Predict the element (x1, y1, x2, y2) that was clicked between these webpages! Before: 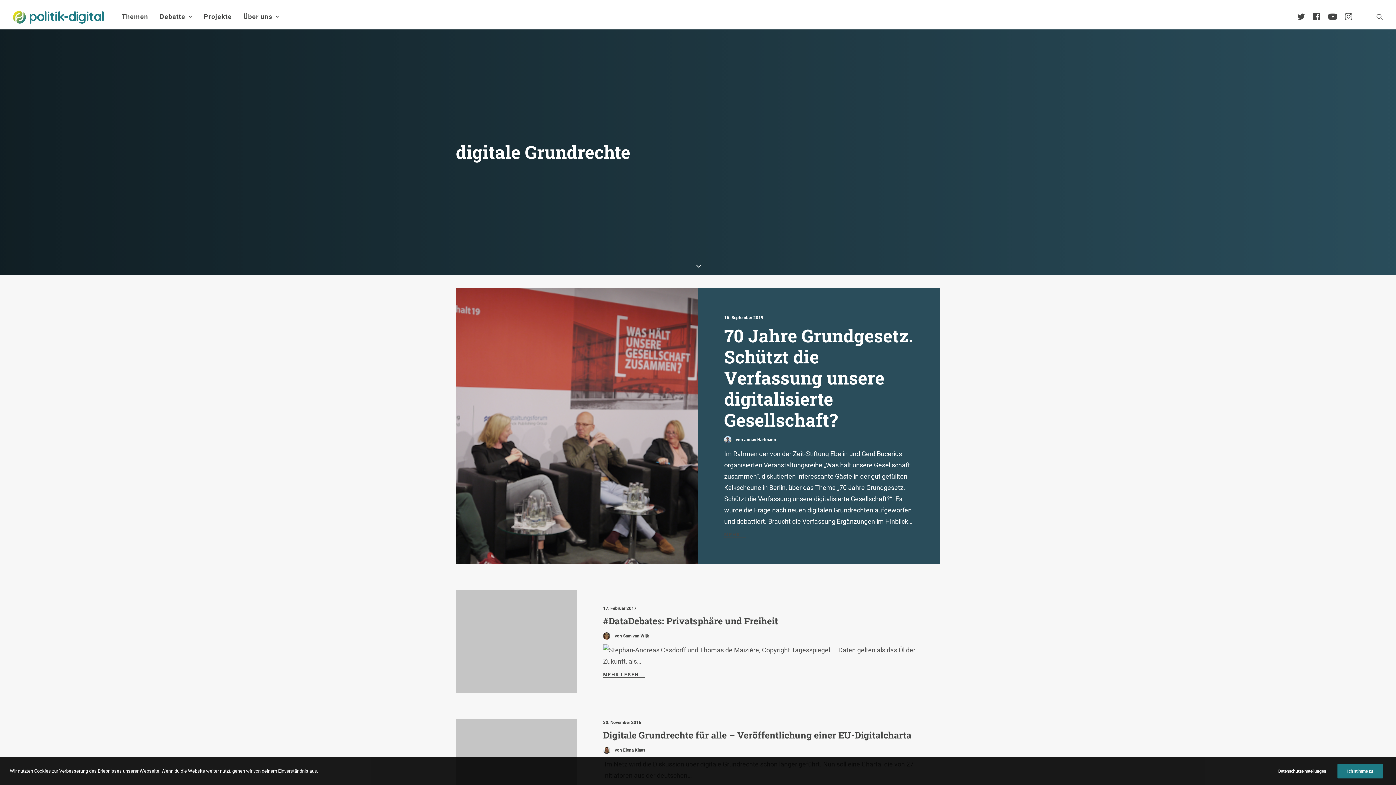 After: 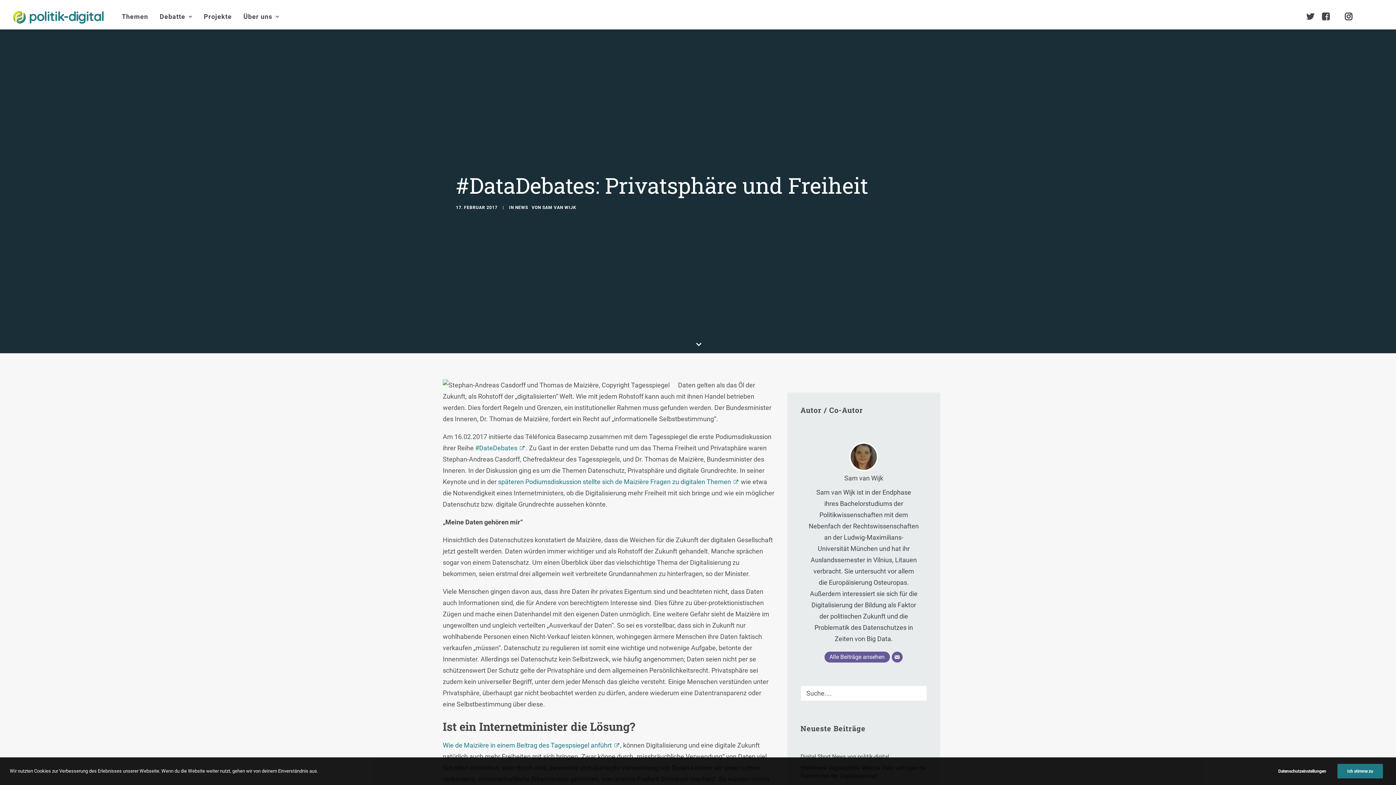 Action: label: MEHR LESEN... bbox: (603, 671, 644, 678)